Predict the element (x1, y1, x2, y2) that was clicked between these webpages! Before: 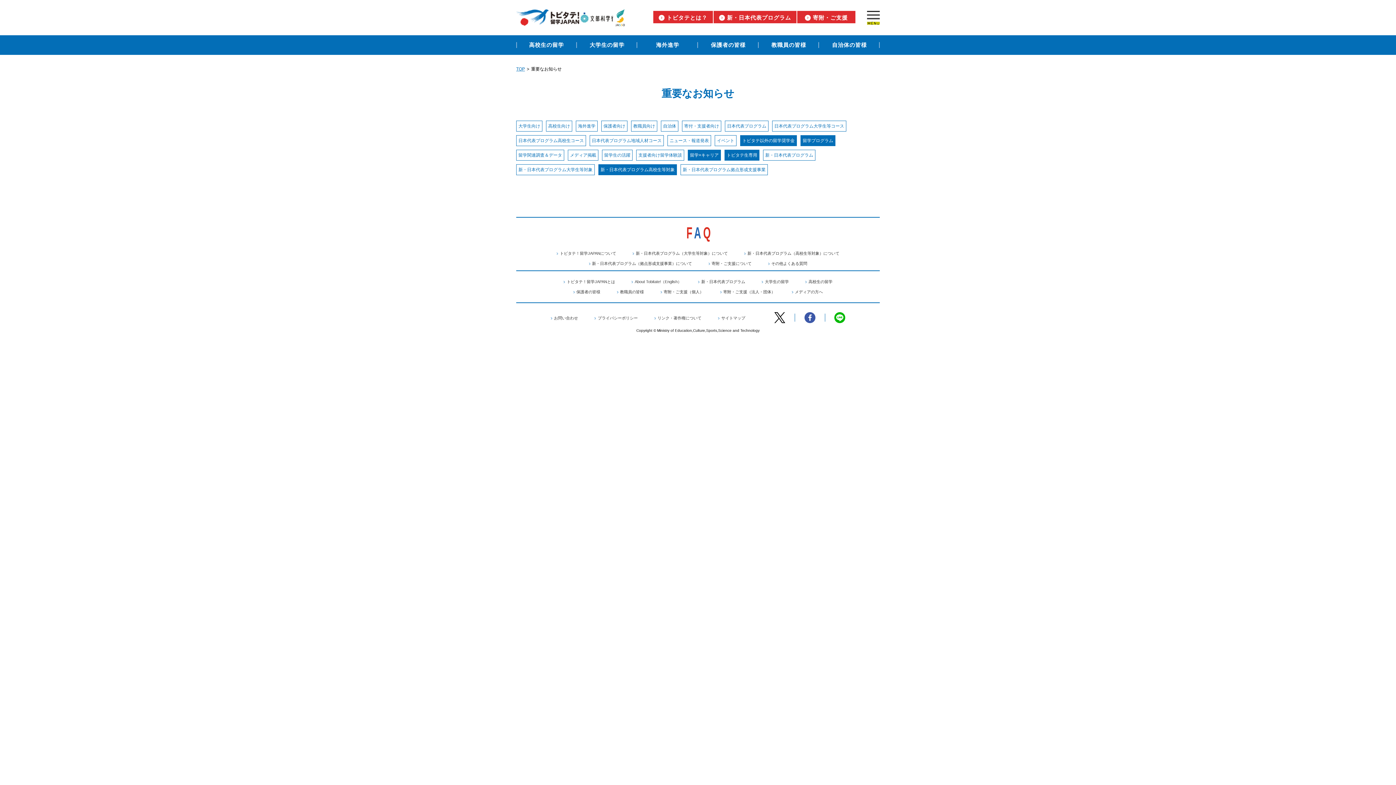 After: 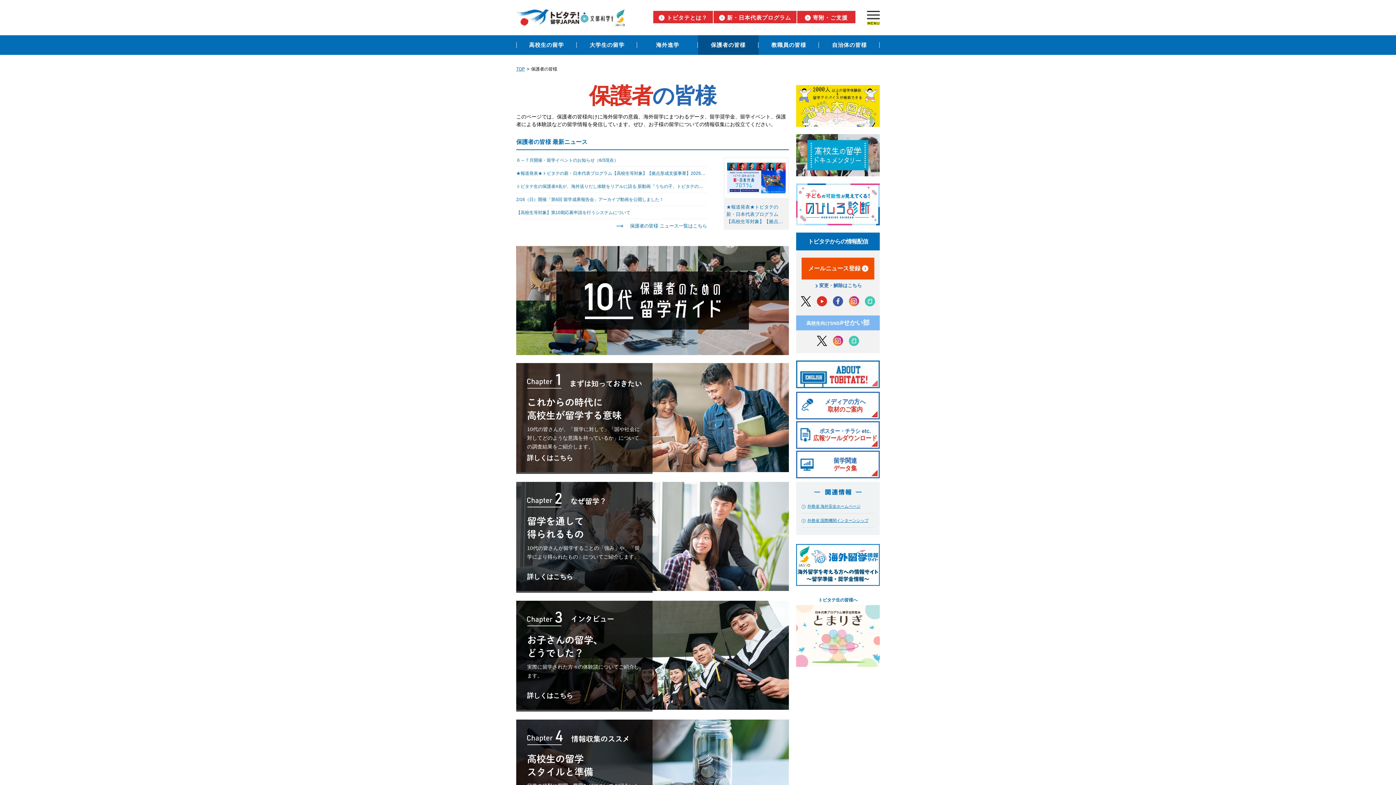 Action: label: 保護者の皆様 bbox: (698, 35, 758, 55)